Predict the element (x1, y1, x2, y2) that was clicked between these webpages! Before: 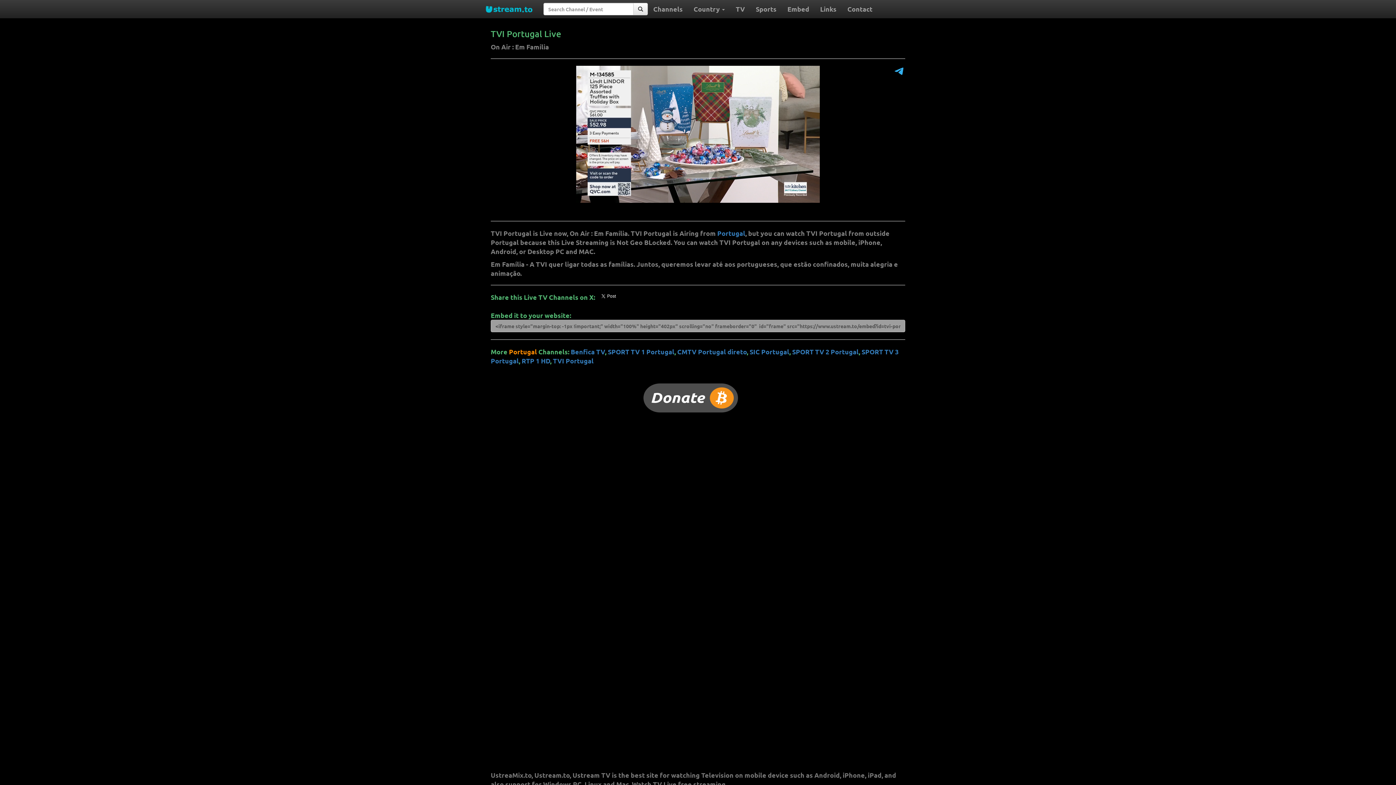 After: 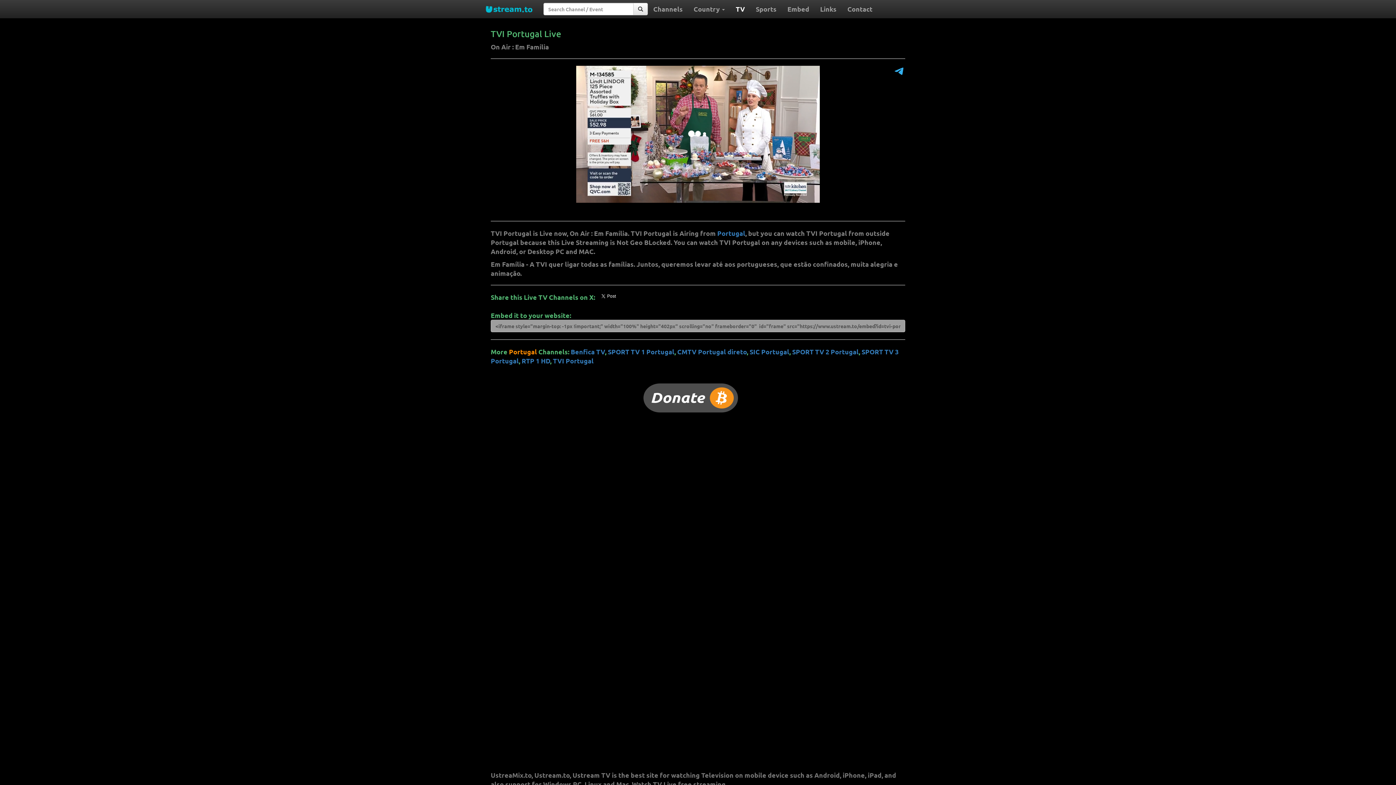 Action: label: TV bbox: (730, 0, 750, 18)